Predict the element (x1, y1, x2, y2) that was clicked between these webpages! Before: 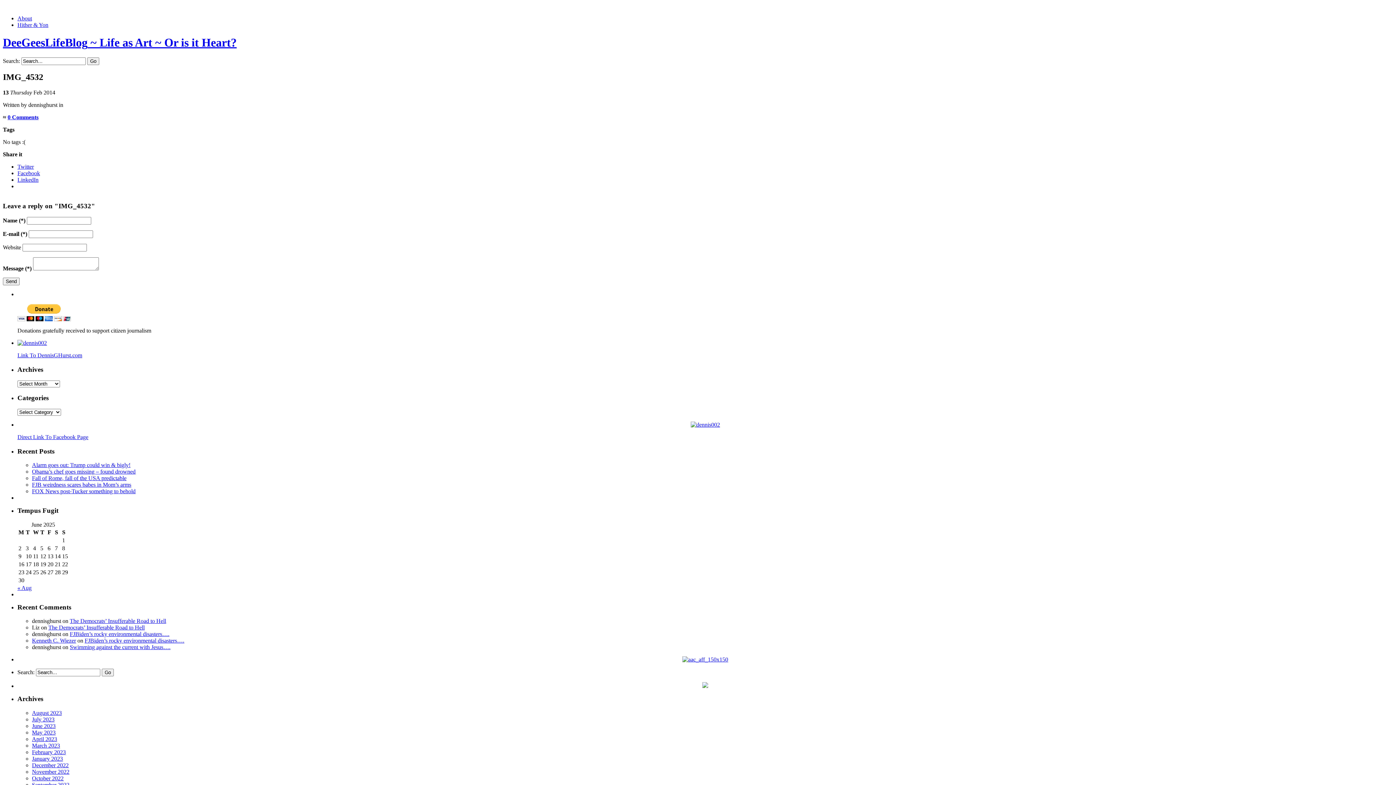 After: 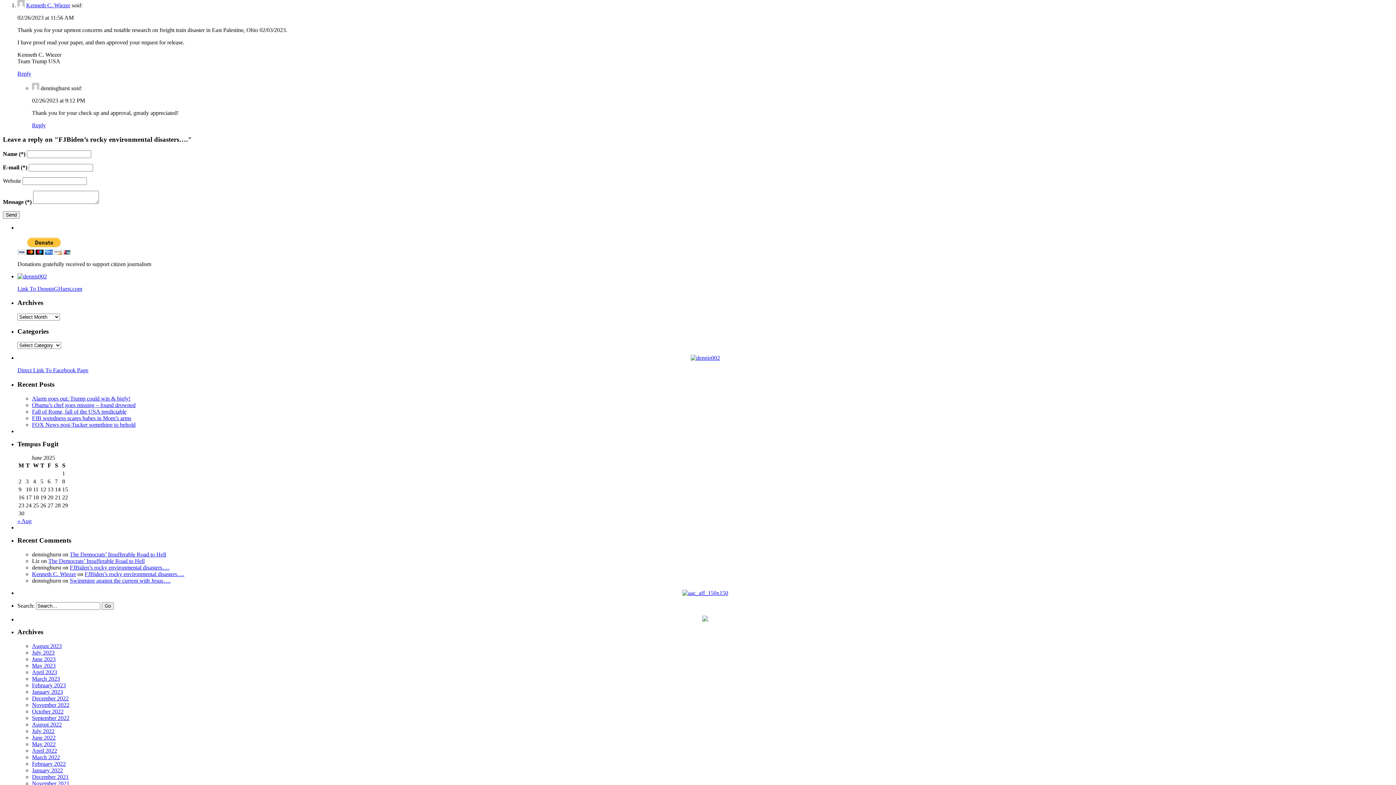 Action: bbox: (84, 637, 184, 644) label: FJBiden’s rocky environmental disasters….